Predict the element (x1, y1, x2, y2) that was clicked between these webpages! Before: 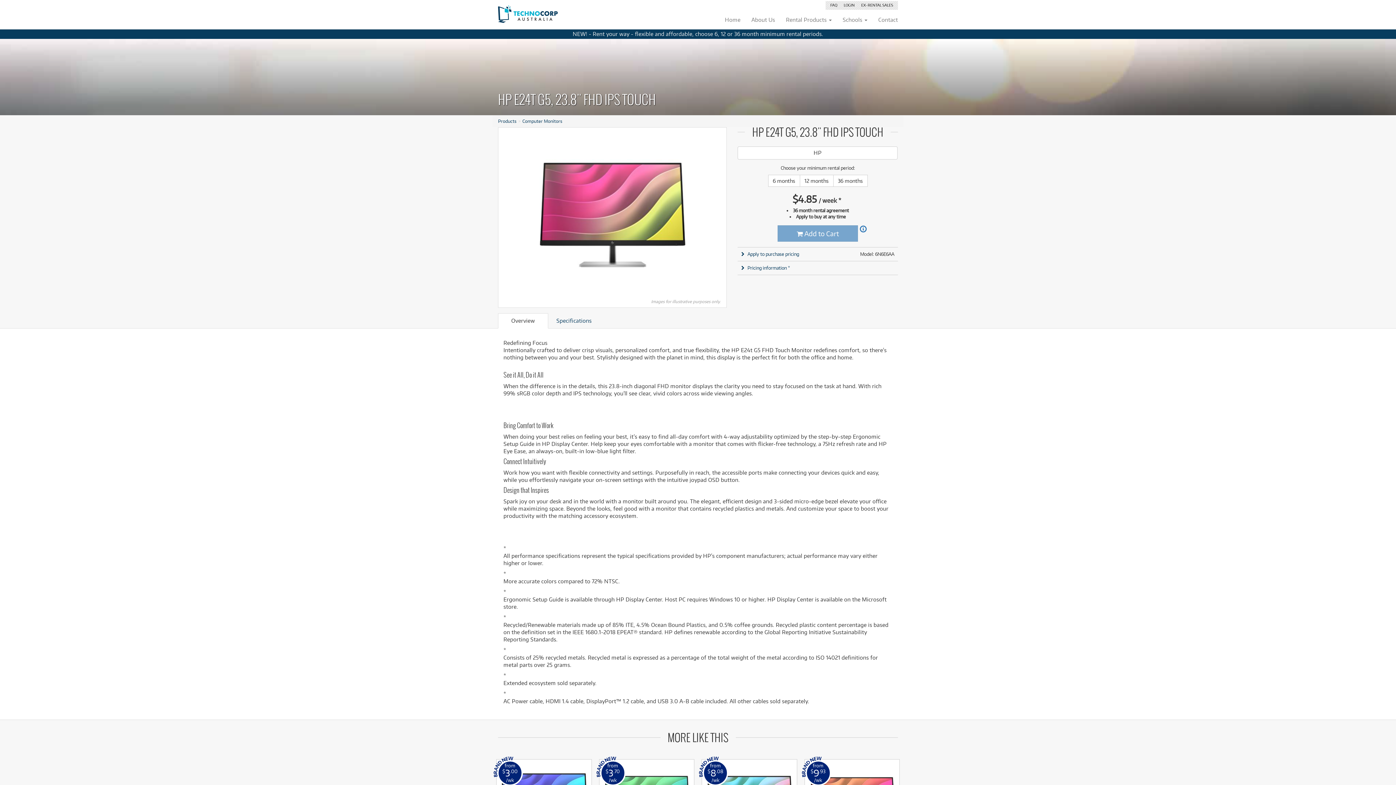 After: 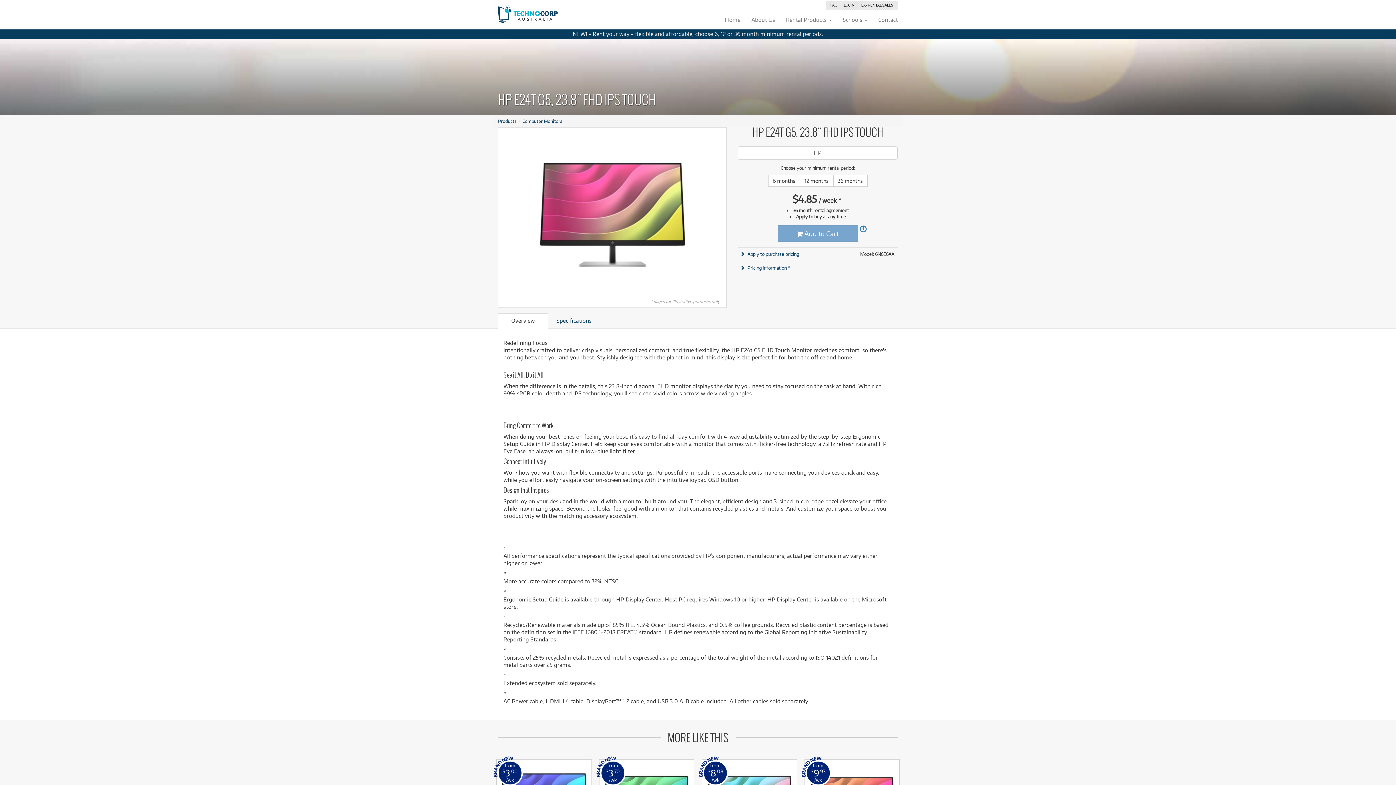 Action: bbox: (712, 209, 722, 220) label:  Next